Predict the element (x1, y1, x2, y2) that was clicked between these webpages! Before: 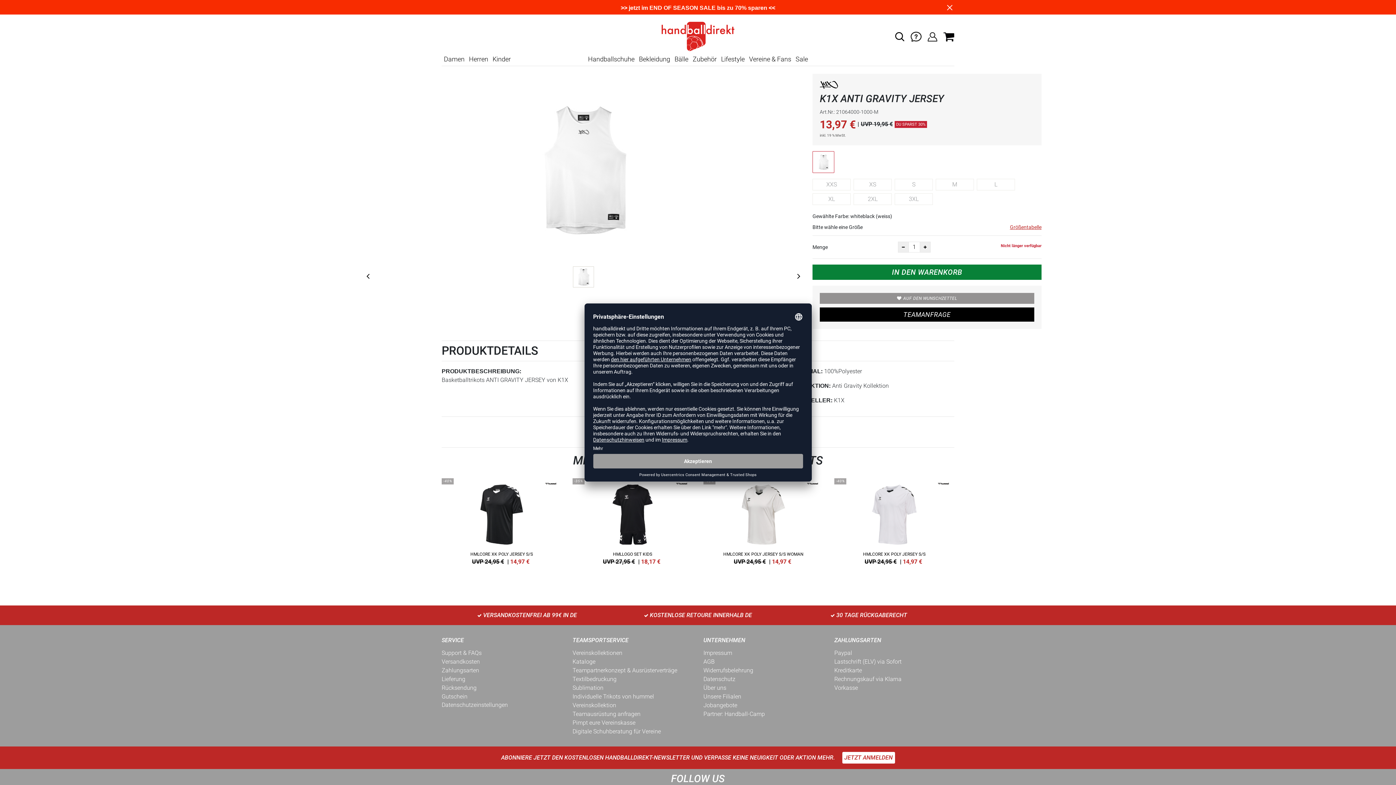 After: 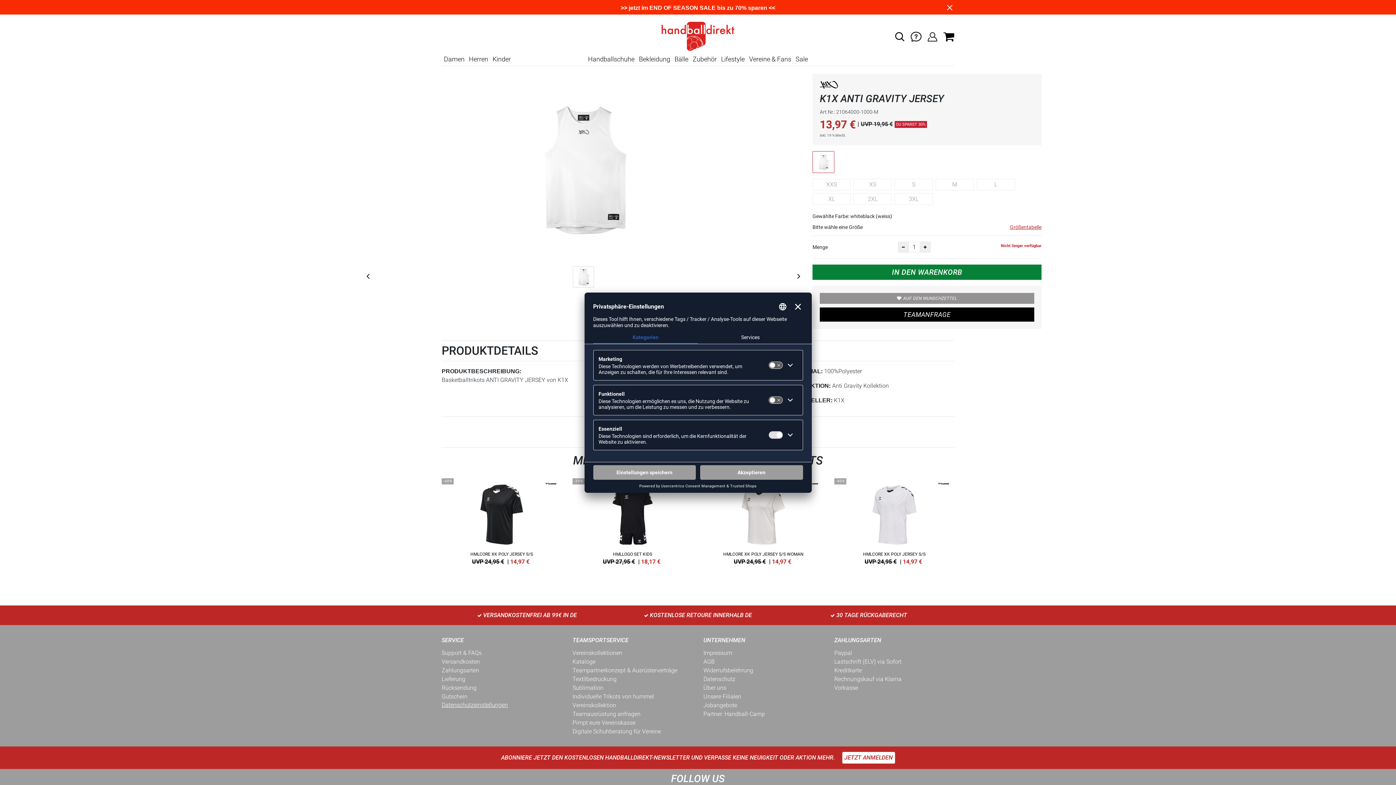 Action: bbox: (441, 701, 508, 709) label: Datenschutzeinstellungen